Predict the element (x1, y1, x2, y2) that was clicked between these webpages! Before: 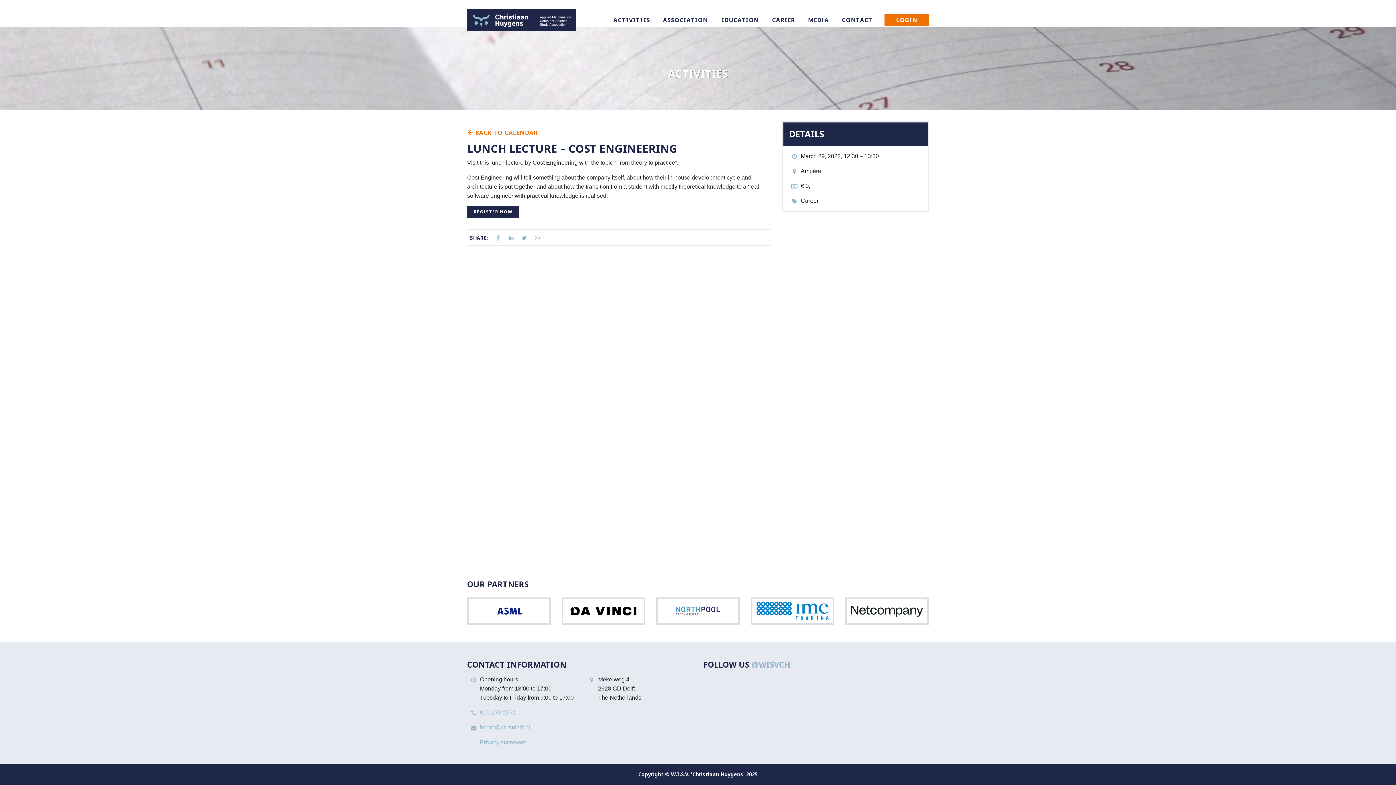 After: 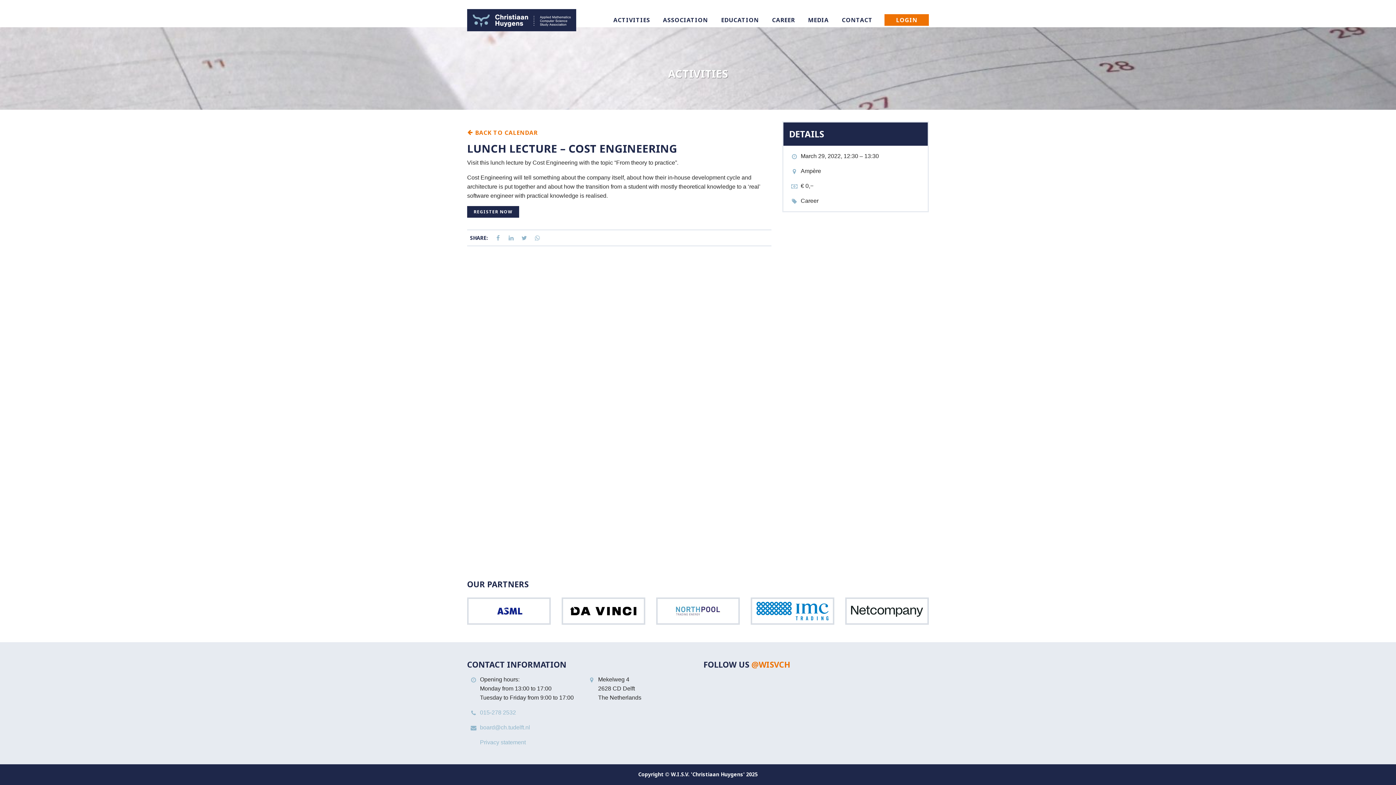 Action: label: @WISVCH bbox: (751, 659, 790, 670)